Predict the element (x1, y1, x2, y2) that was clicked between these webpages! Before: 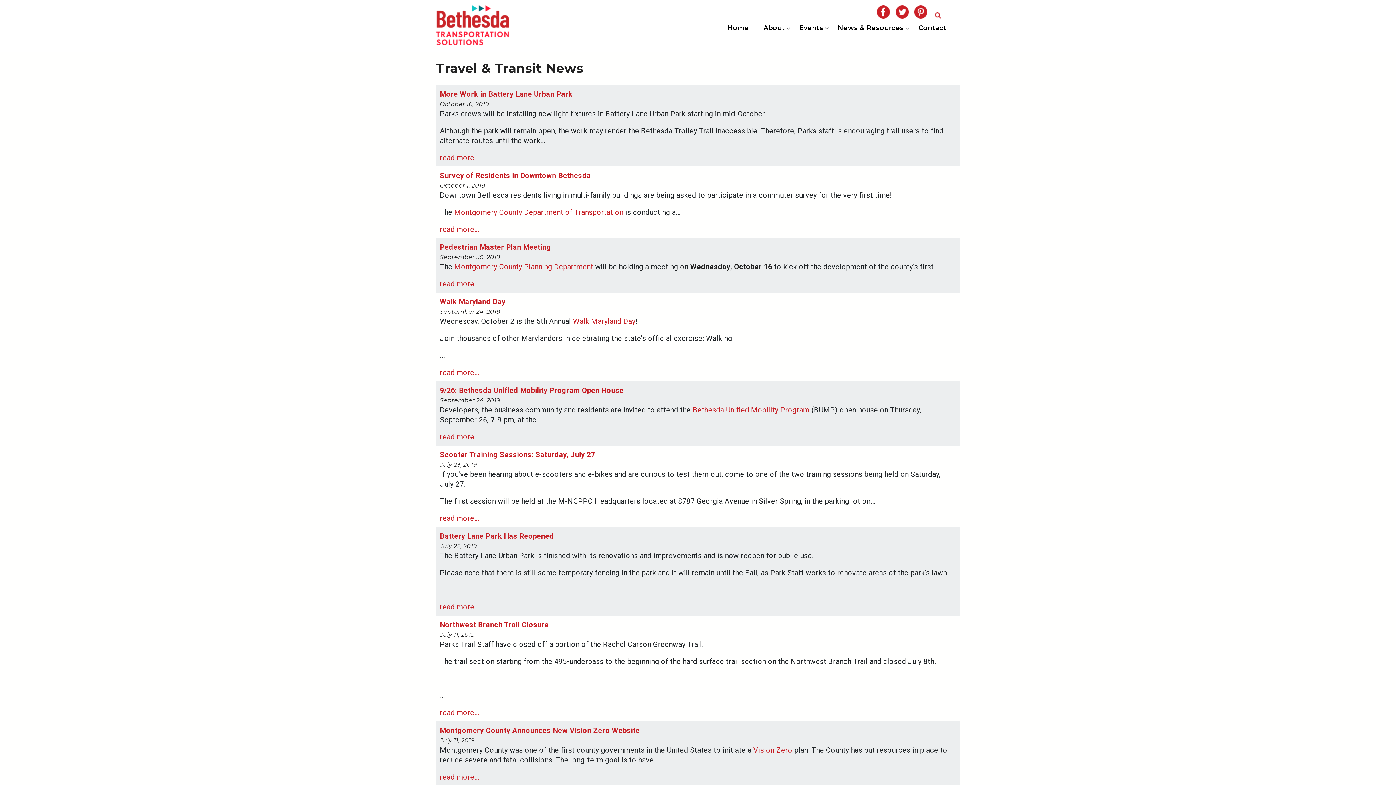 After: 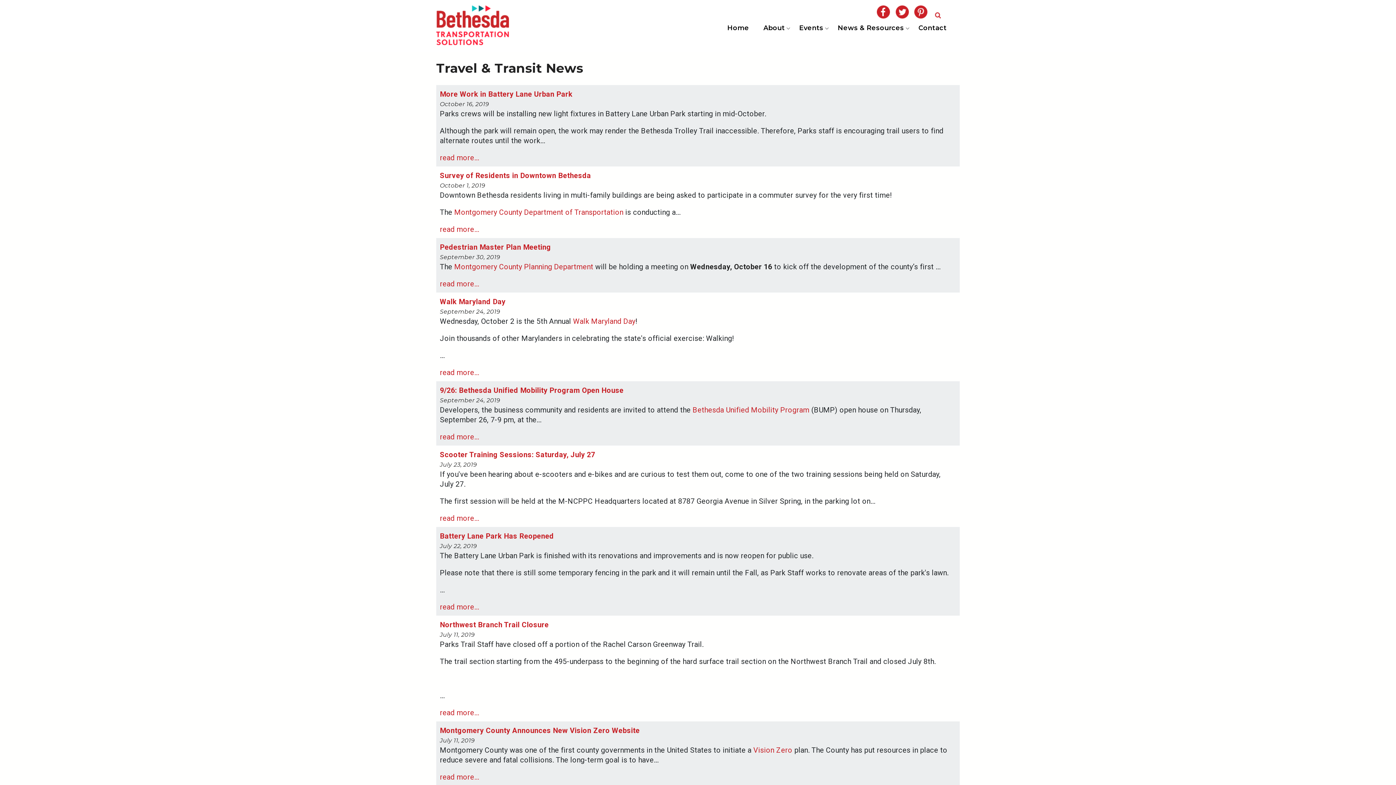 Action: bbox: (912, 11, 929, 20)